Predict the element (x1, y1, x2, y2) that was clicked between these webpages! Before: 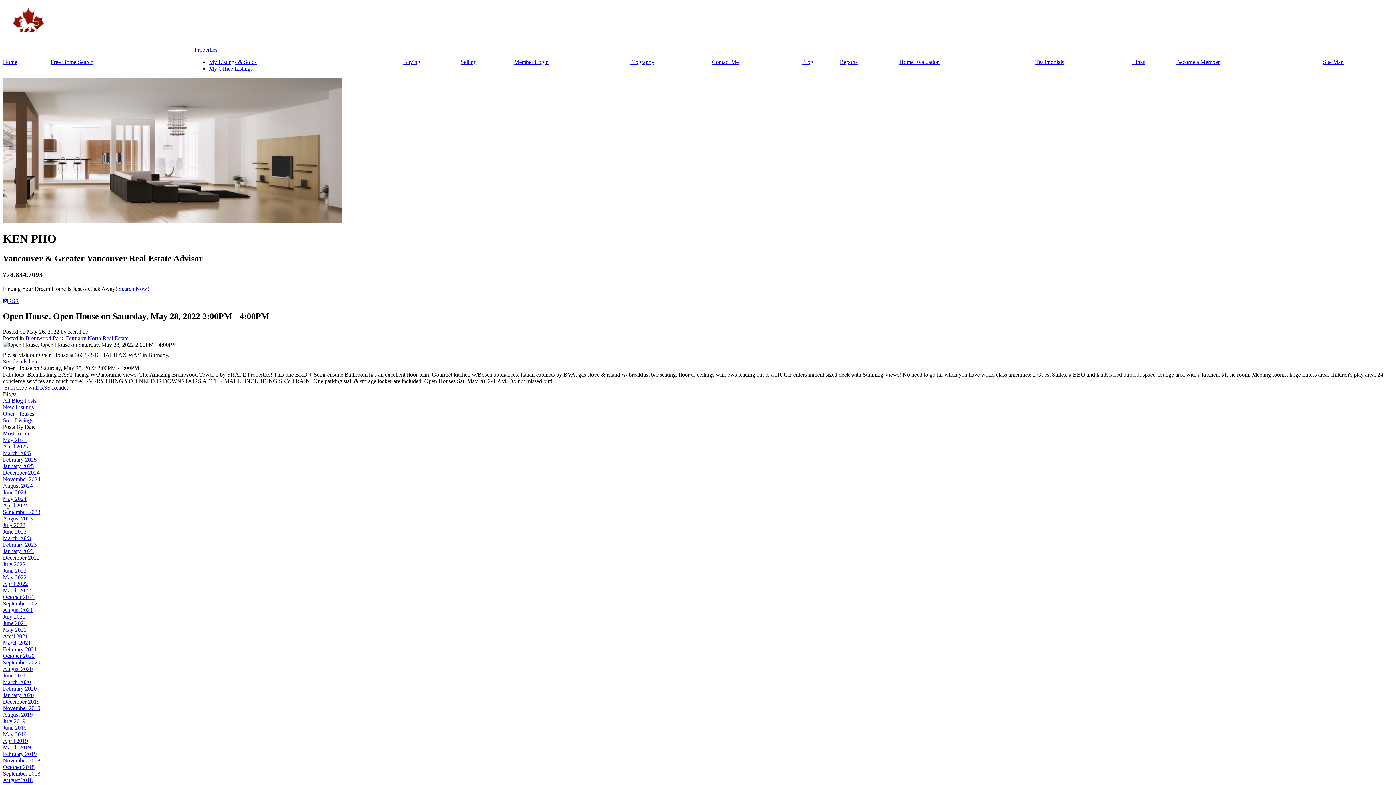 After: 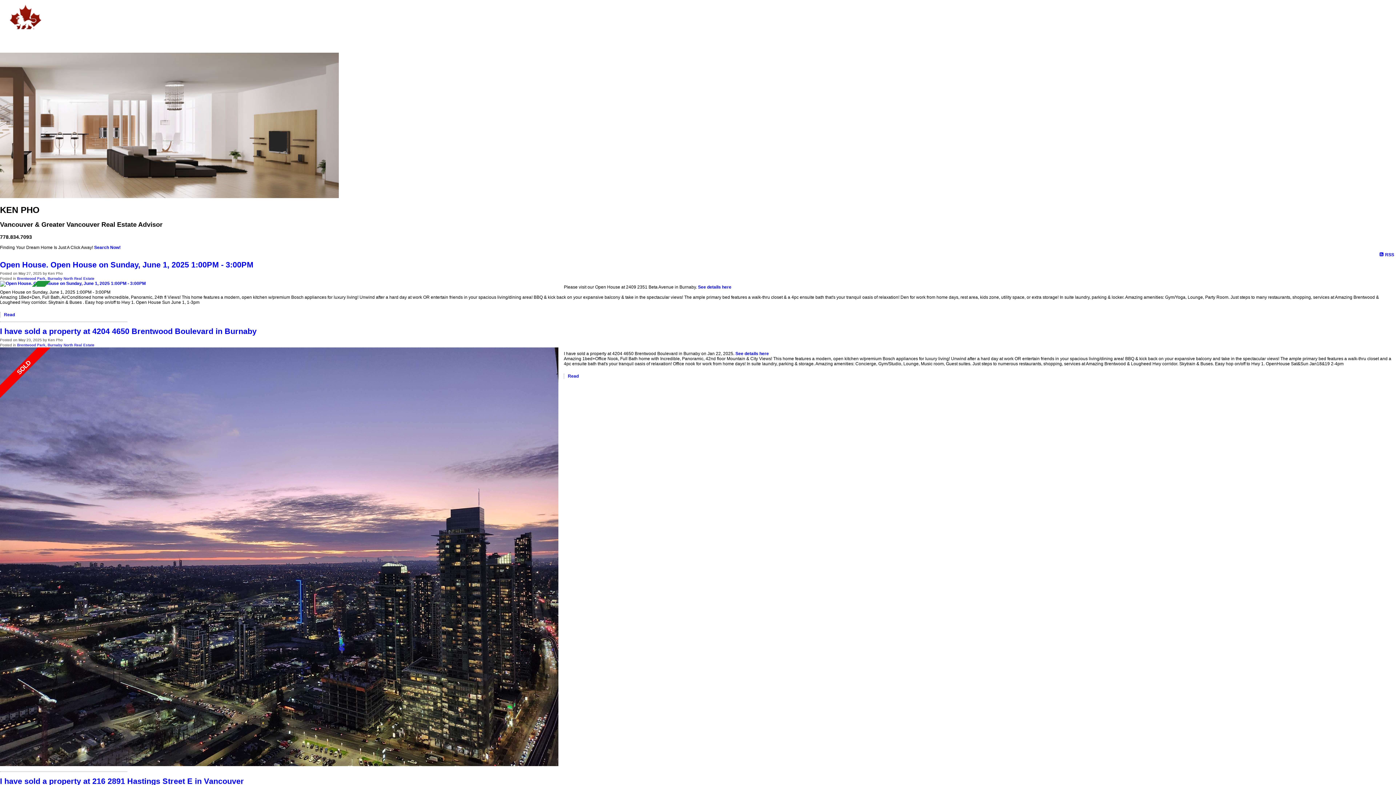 Action: bbox: (2, 437, 26, 443) label: May 2025